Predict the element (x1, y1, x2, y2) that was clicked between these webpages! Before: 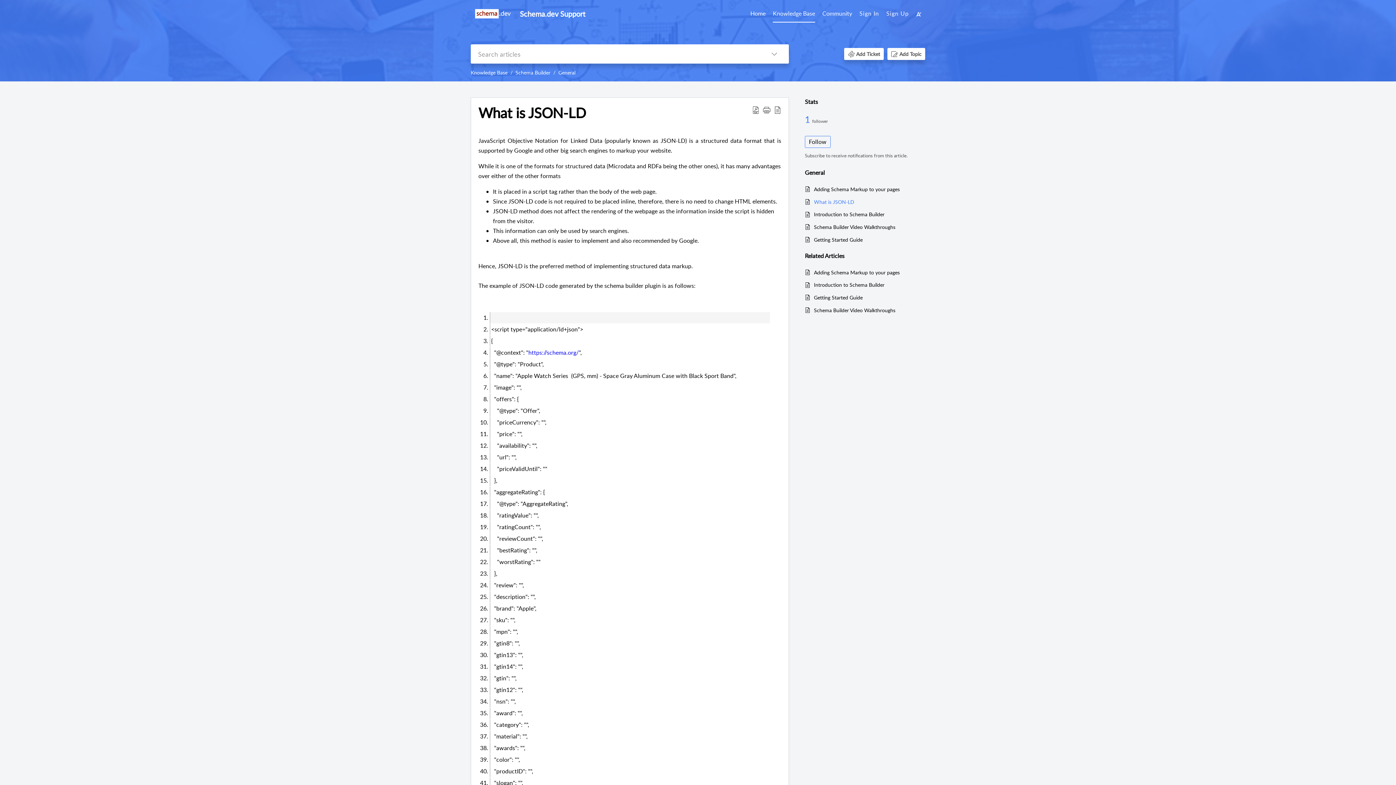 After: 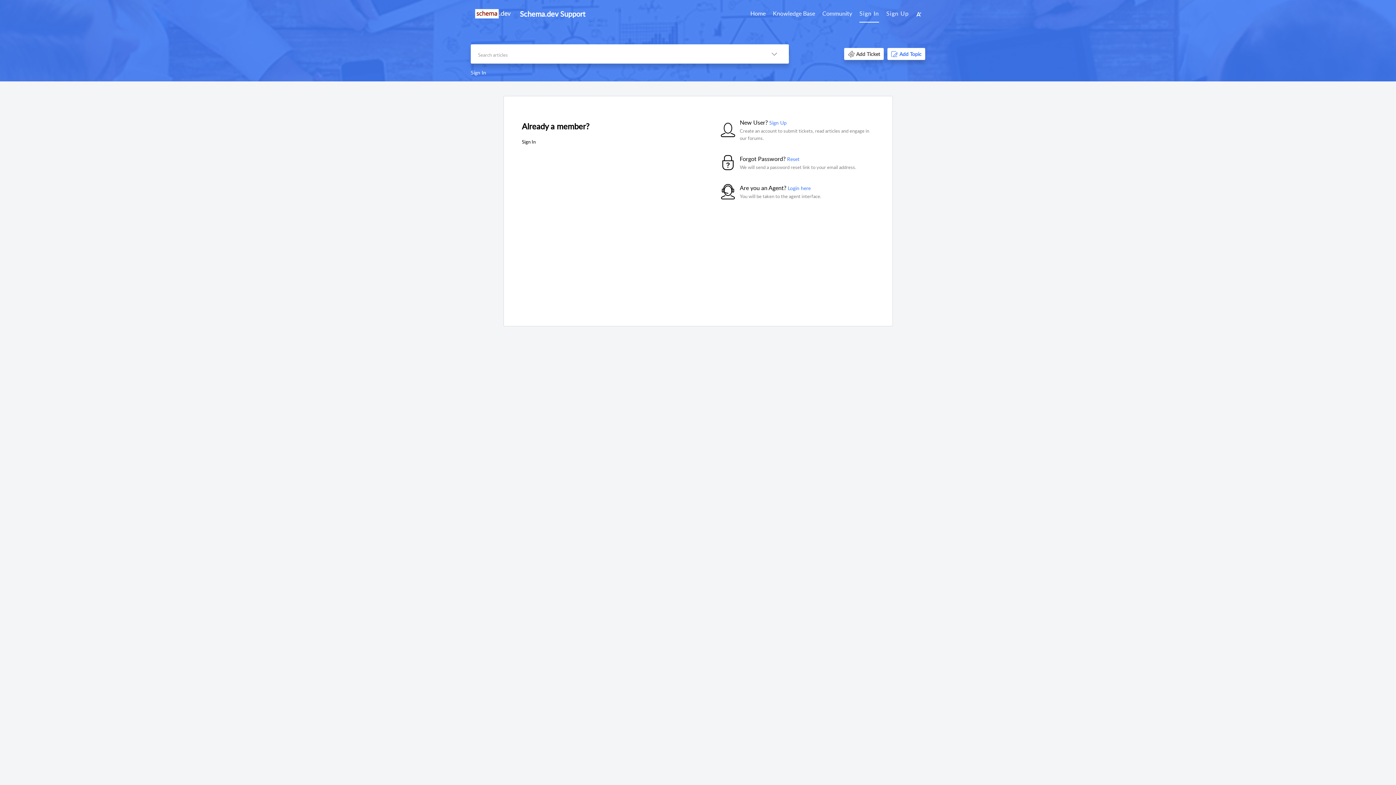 Action: bbox: (887, 47, 925, 60) label: Add Topic